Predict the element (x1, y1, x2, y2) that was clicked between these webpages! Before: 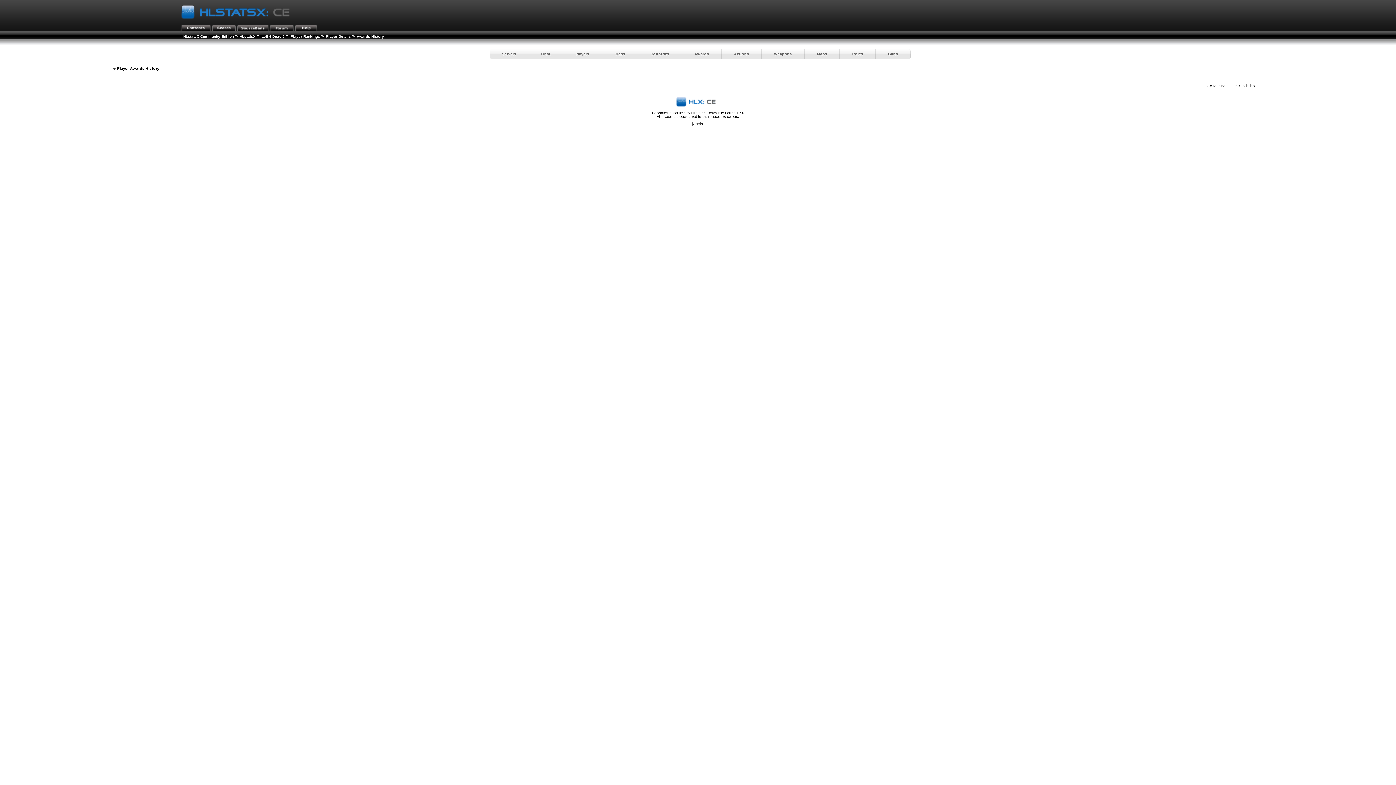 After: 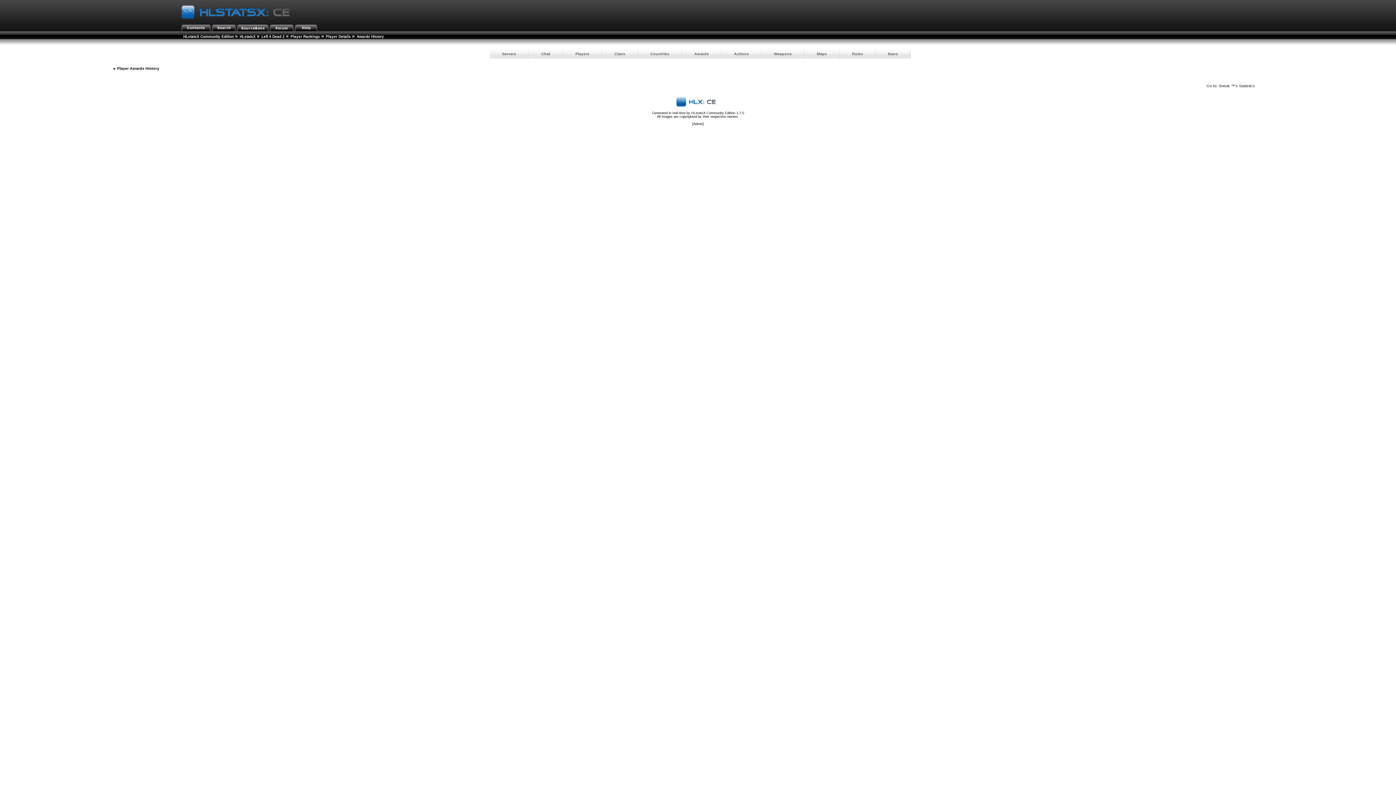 Action: bbox: (269, 25, 293, 29)